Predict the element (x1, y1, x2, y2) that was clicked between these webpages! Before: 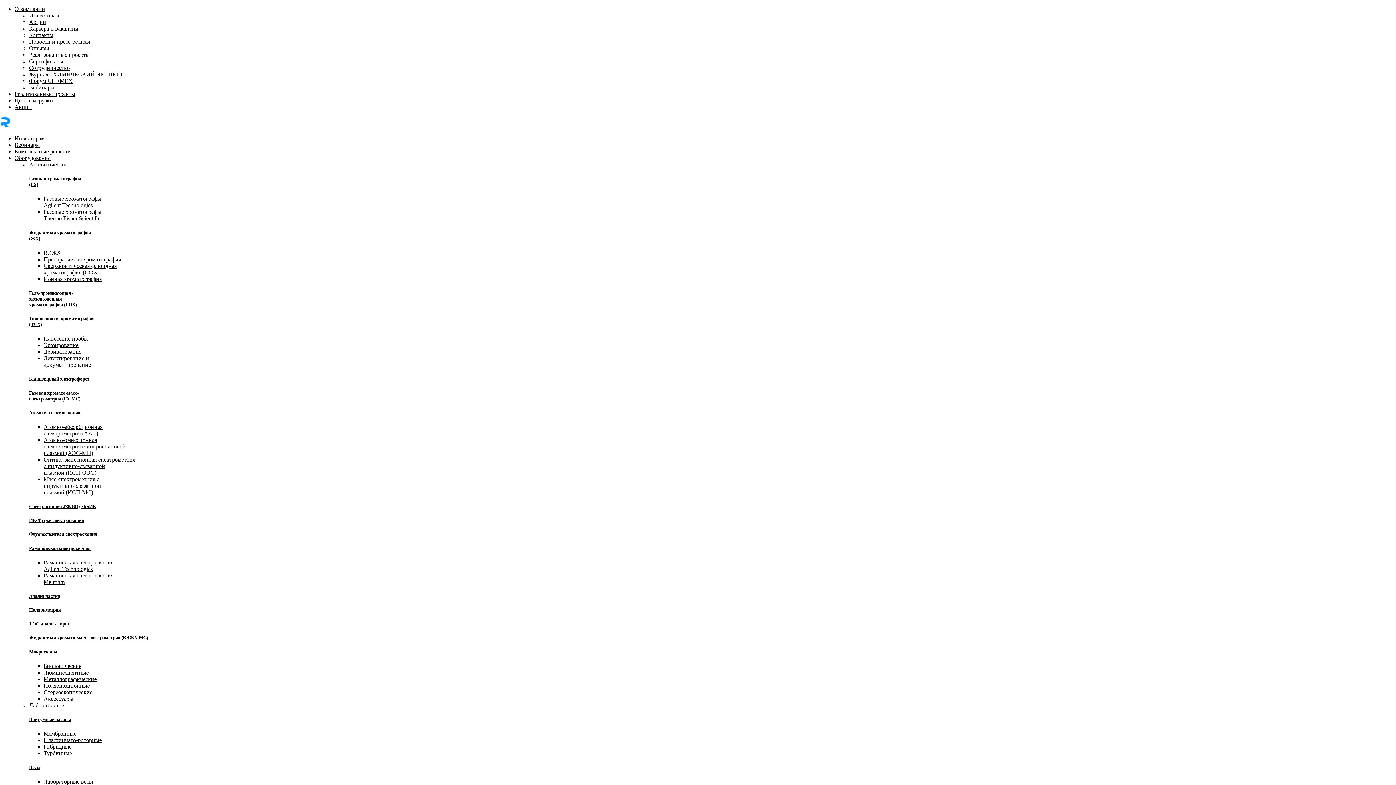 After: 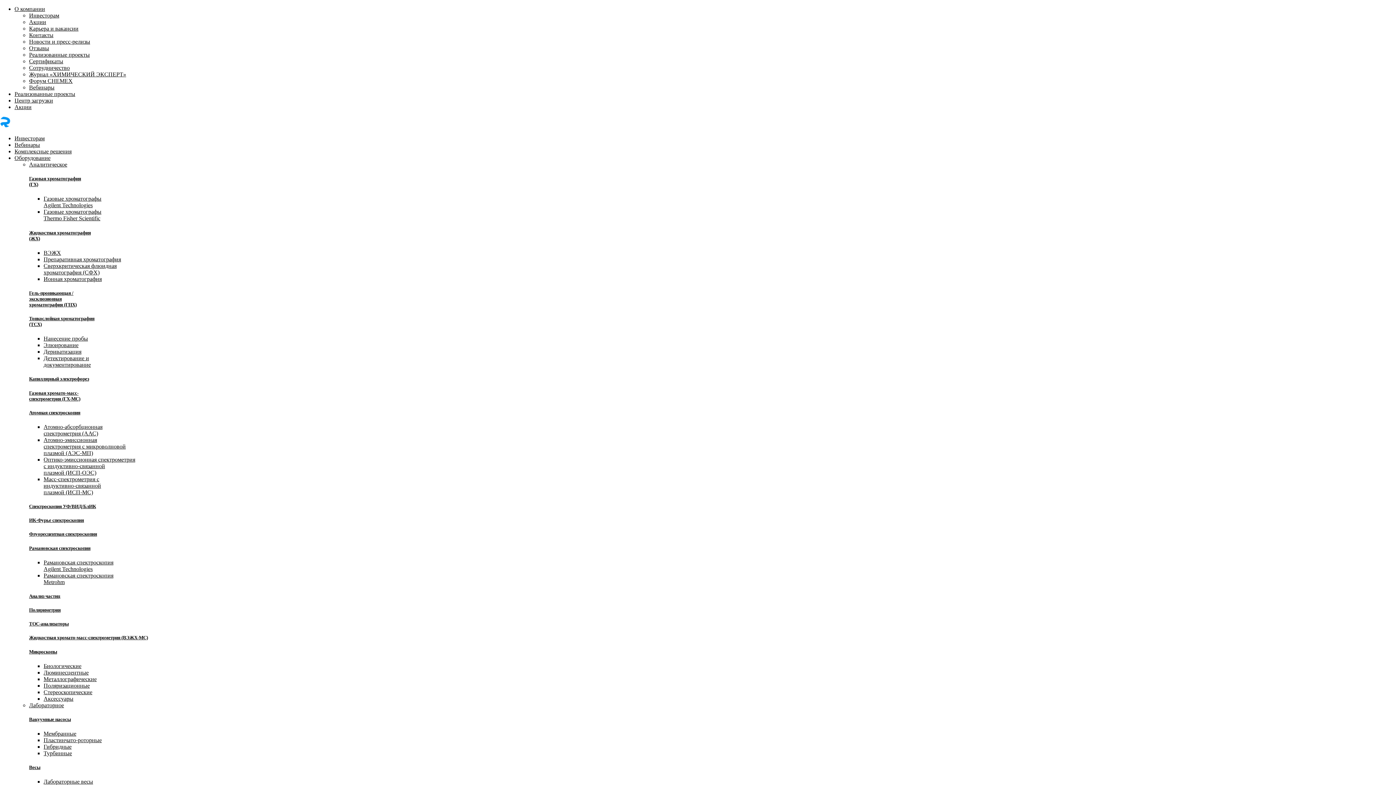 Action: label: Контакты bbox: (29, 32, 53, 38)